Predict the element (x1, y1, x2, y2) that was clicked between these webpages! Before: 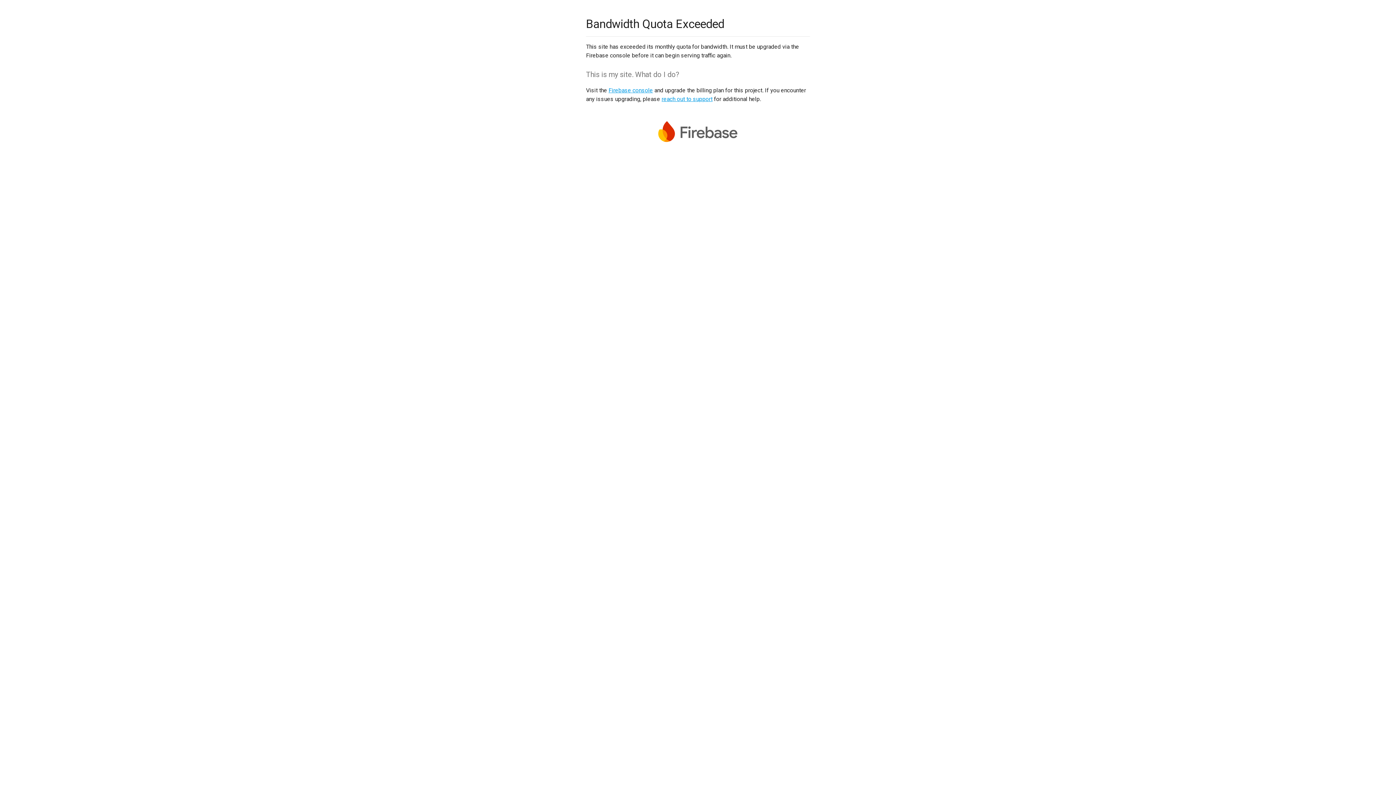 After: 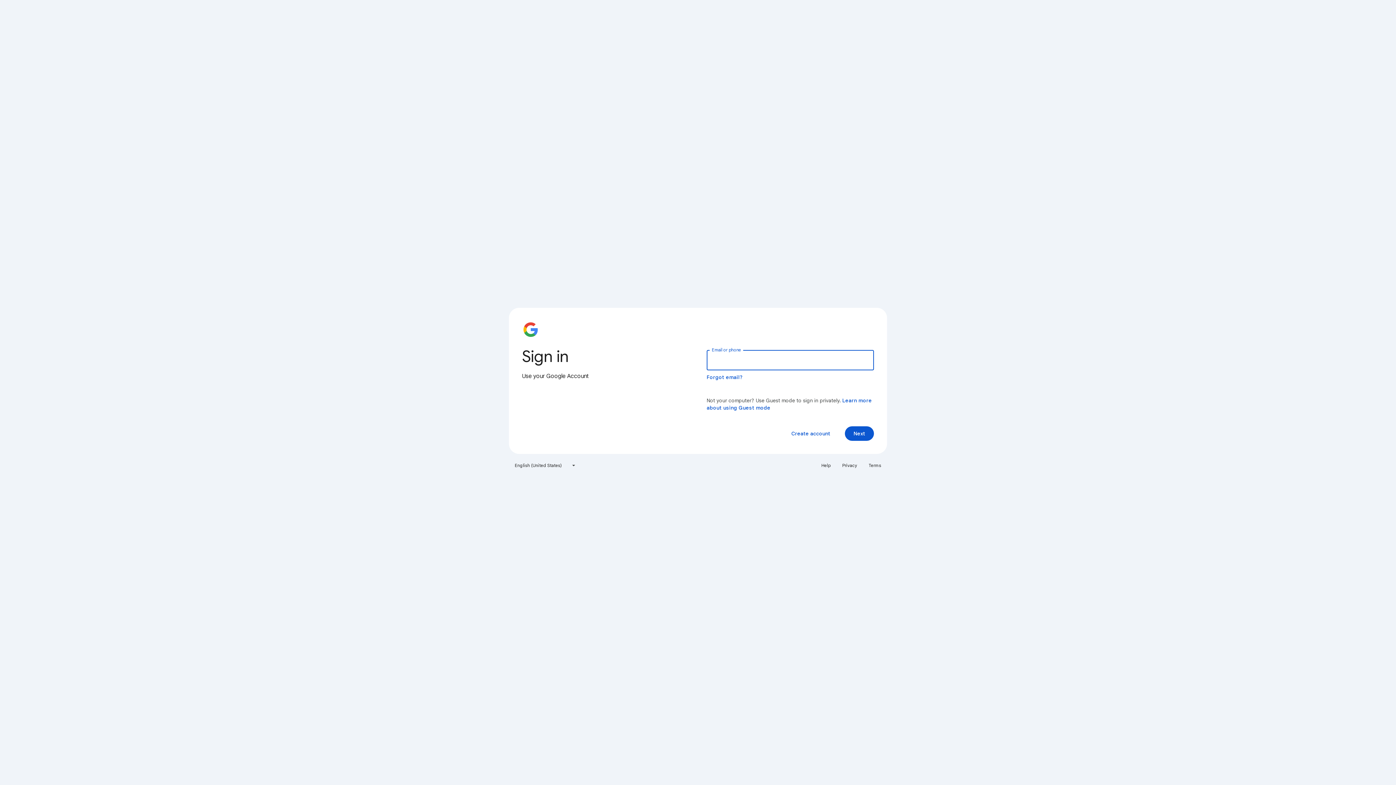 Action: label: Firebase console bbox: (608, 86, 653, 93)